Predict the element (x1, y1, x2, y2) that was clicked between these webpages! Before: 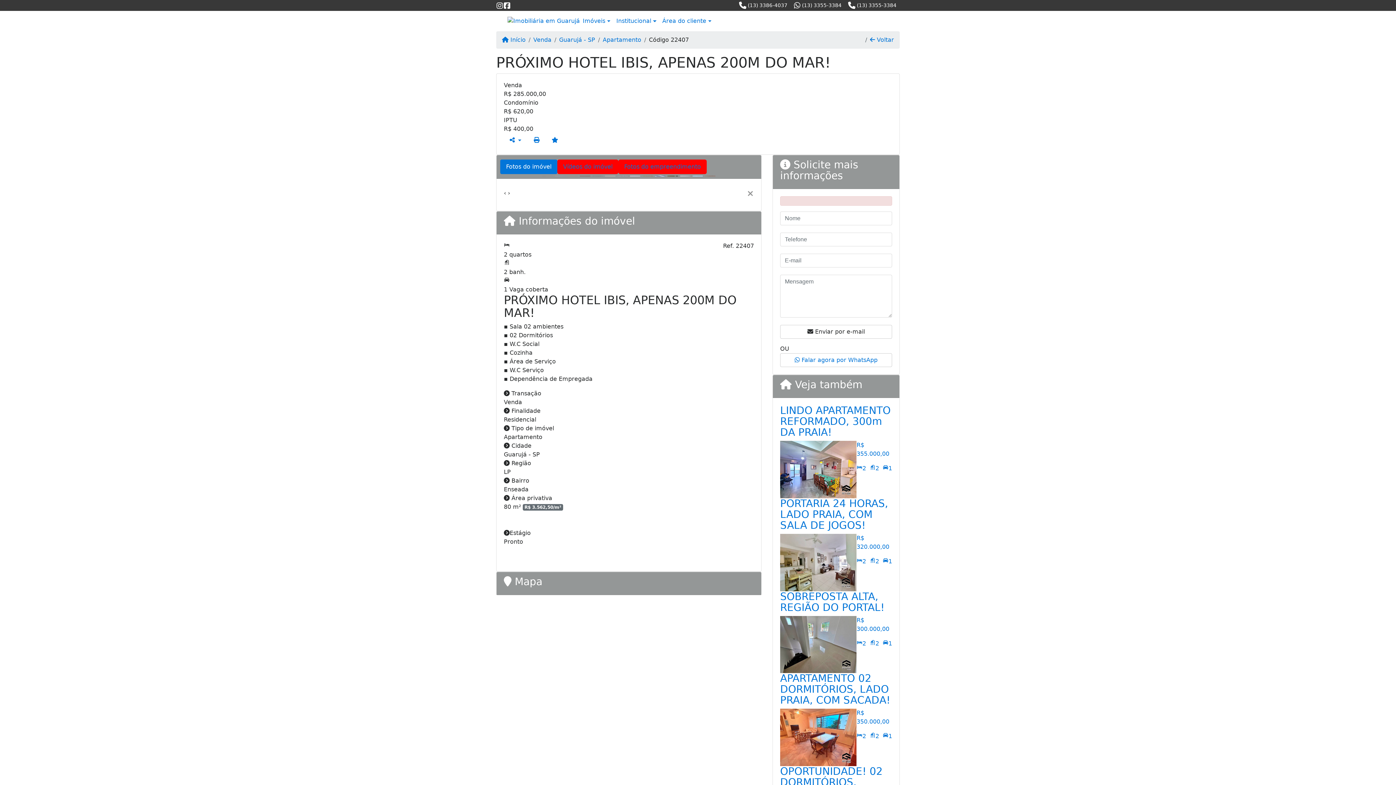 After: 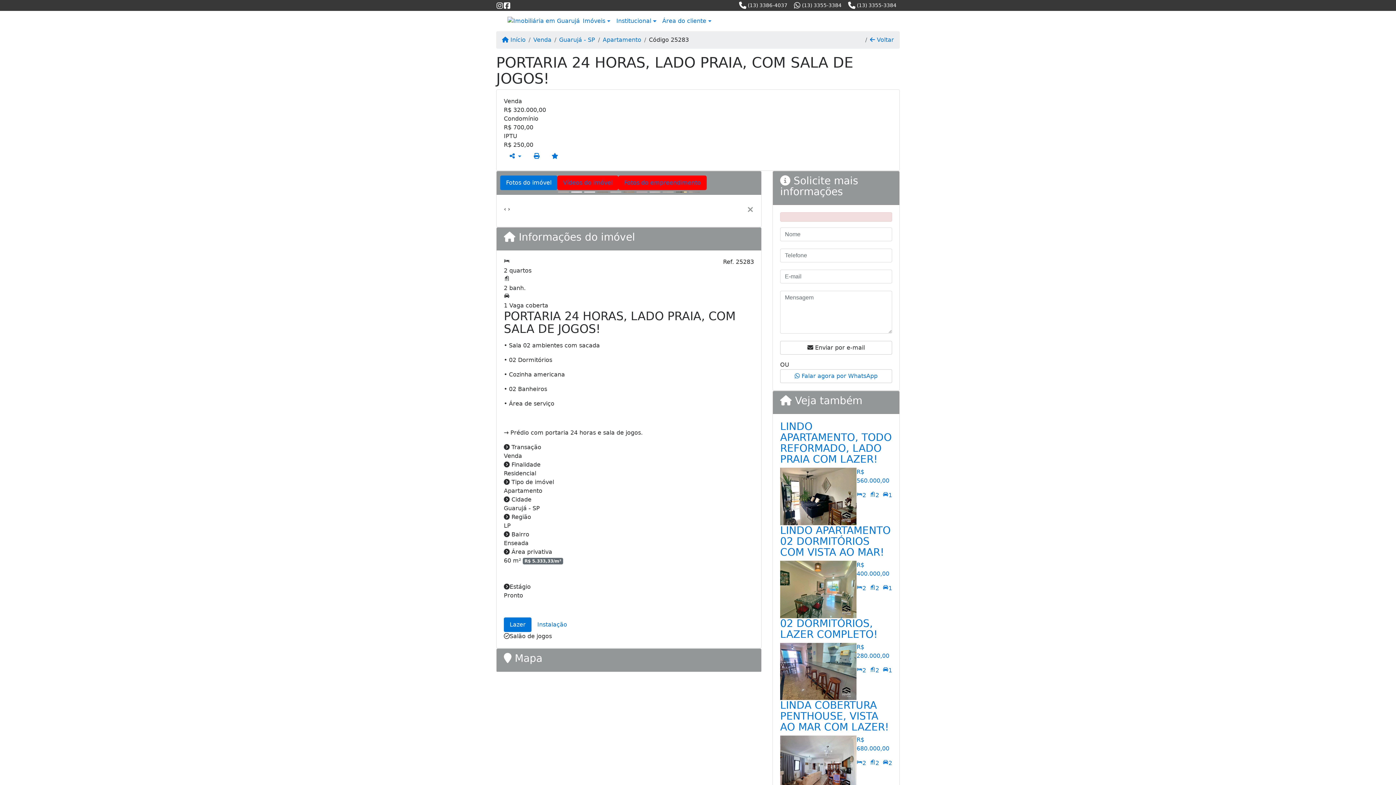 Action: bbox: (869, 557, 879, 566) label: 2